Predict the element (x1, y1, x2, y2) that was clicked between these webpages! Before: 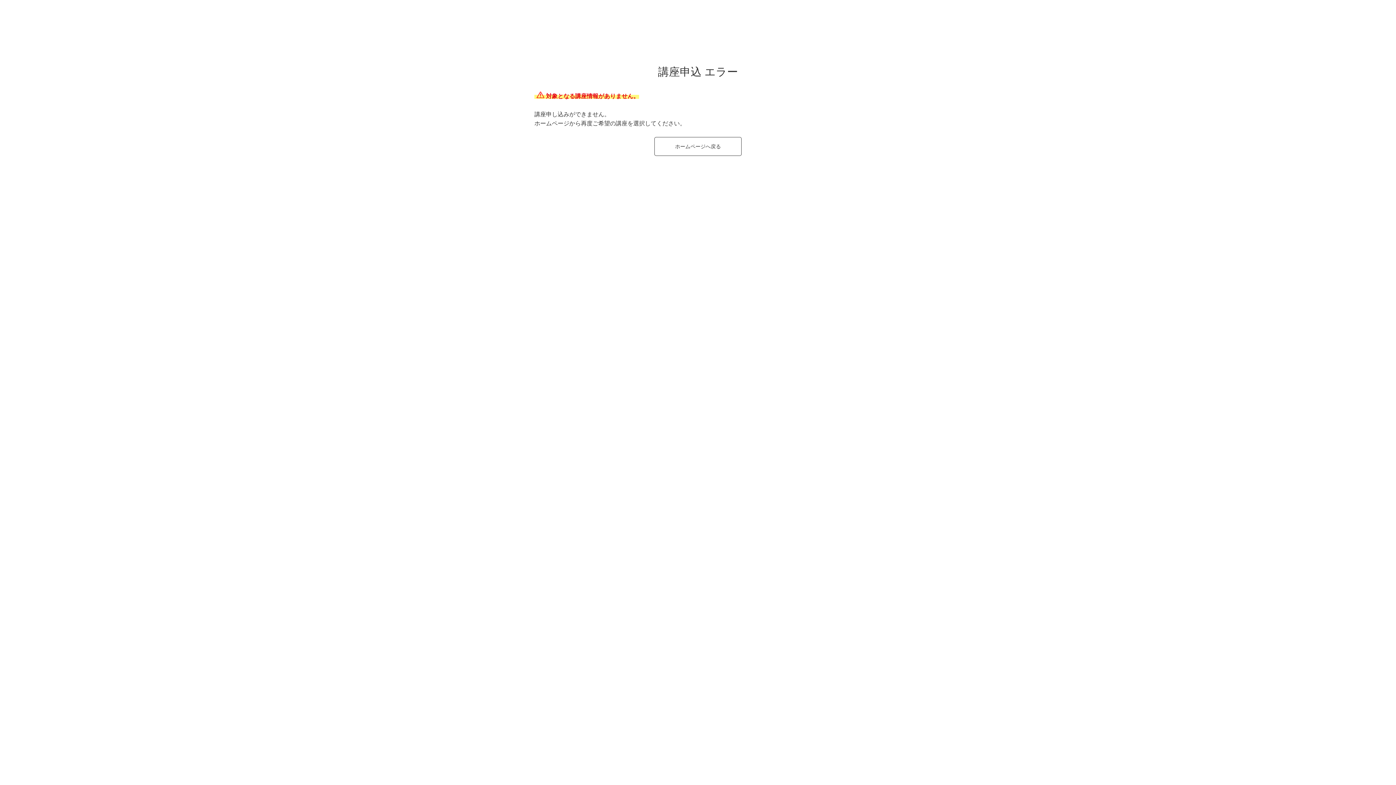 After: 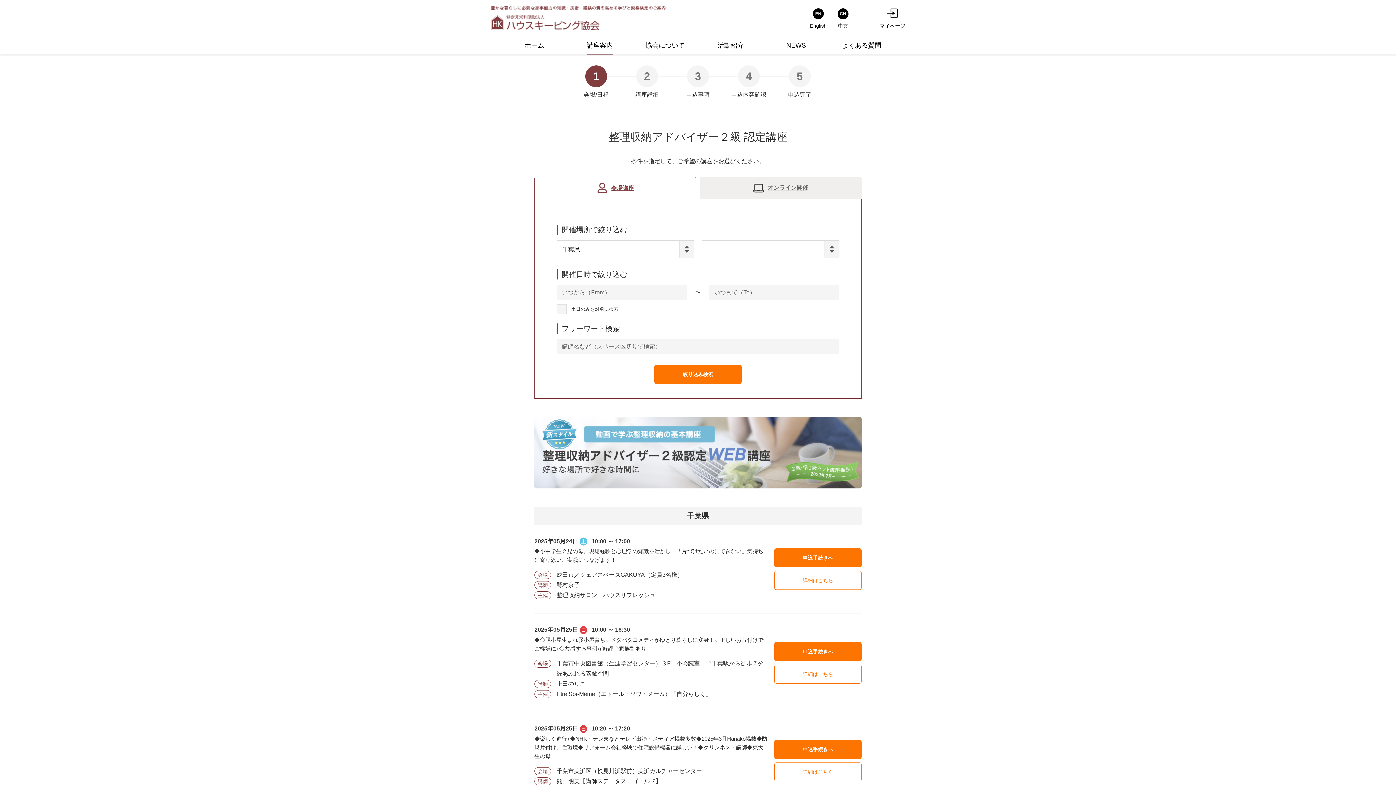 Action: bbox: (654, 137, 741, 156) label: ホームページへ戻る